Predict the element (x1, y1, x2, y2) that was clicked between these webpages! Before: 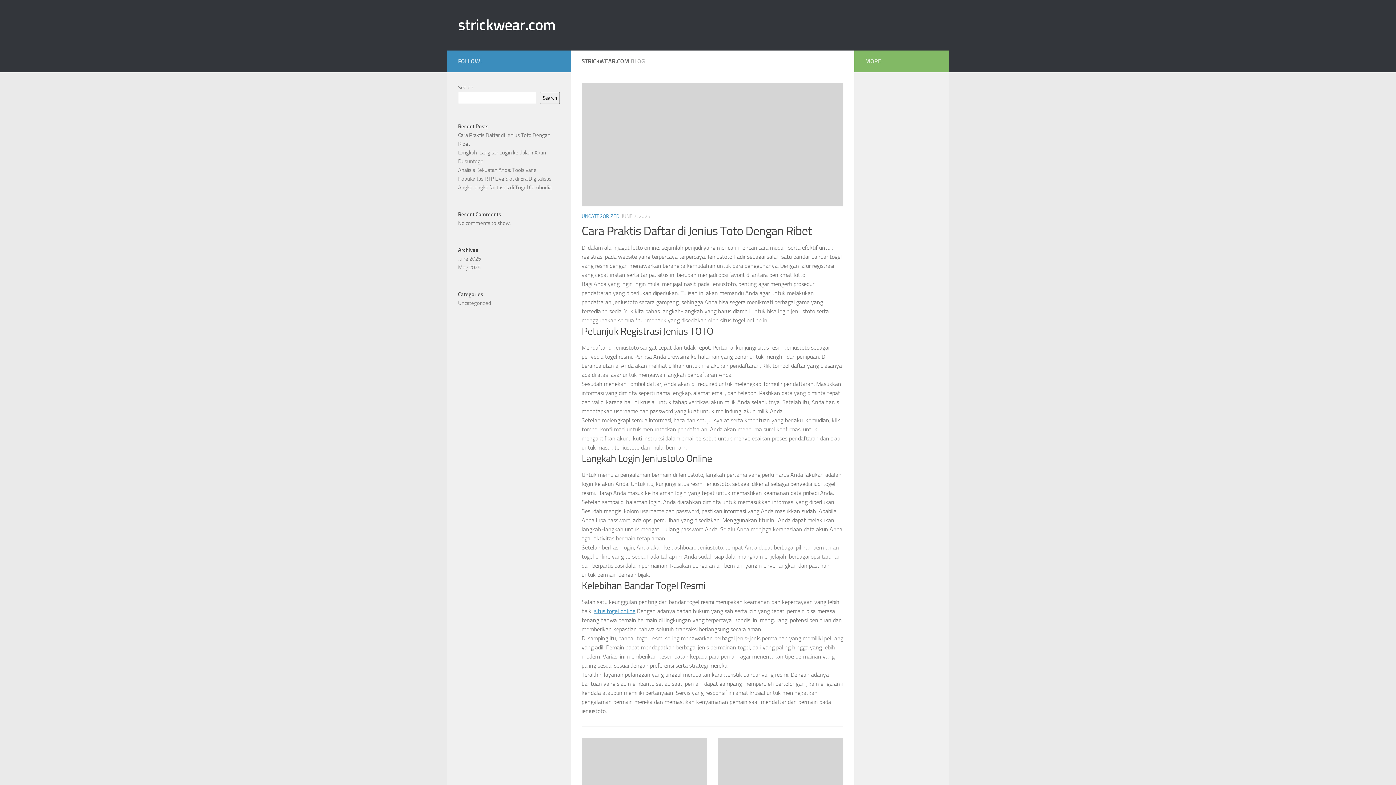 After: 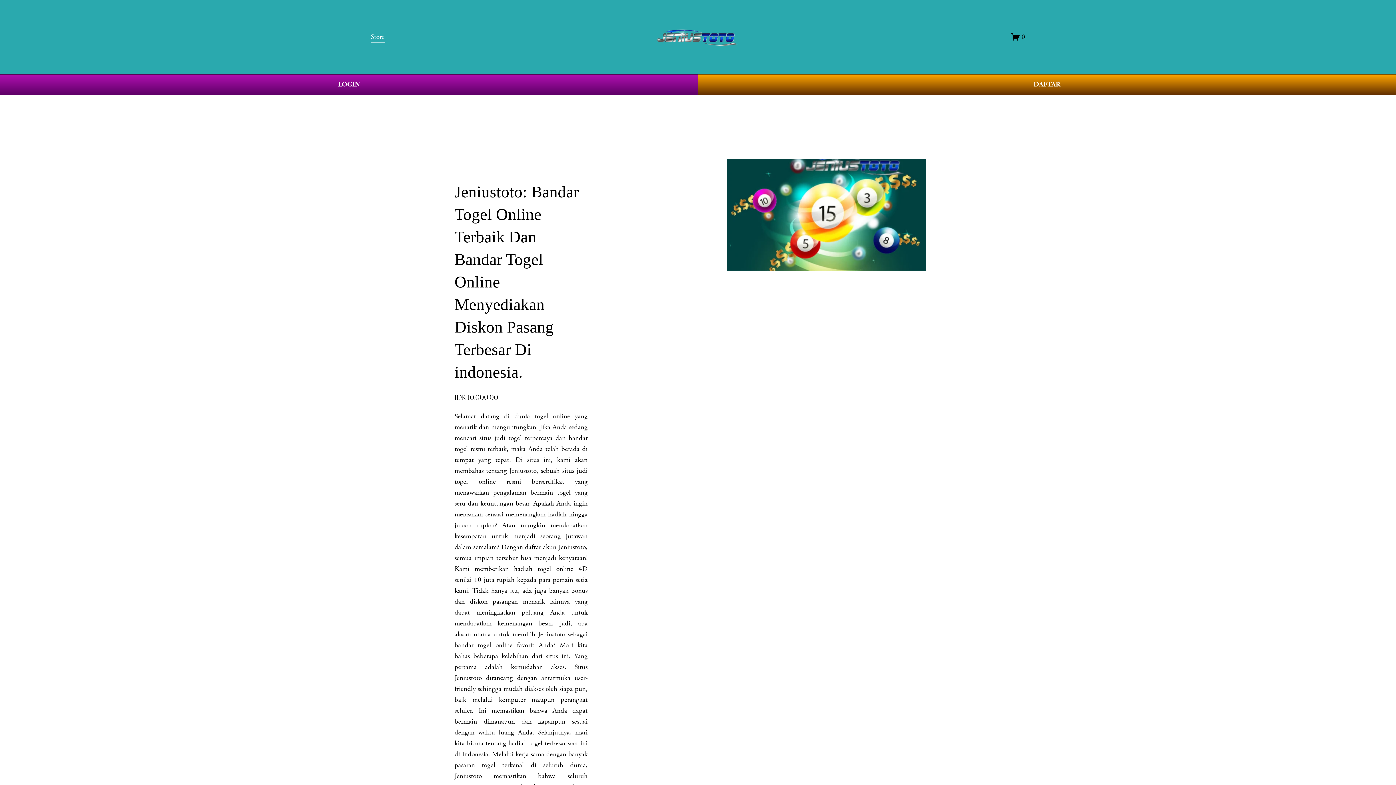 Action: bbox: (594, 608, 635, 615) label: situs togel online